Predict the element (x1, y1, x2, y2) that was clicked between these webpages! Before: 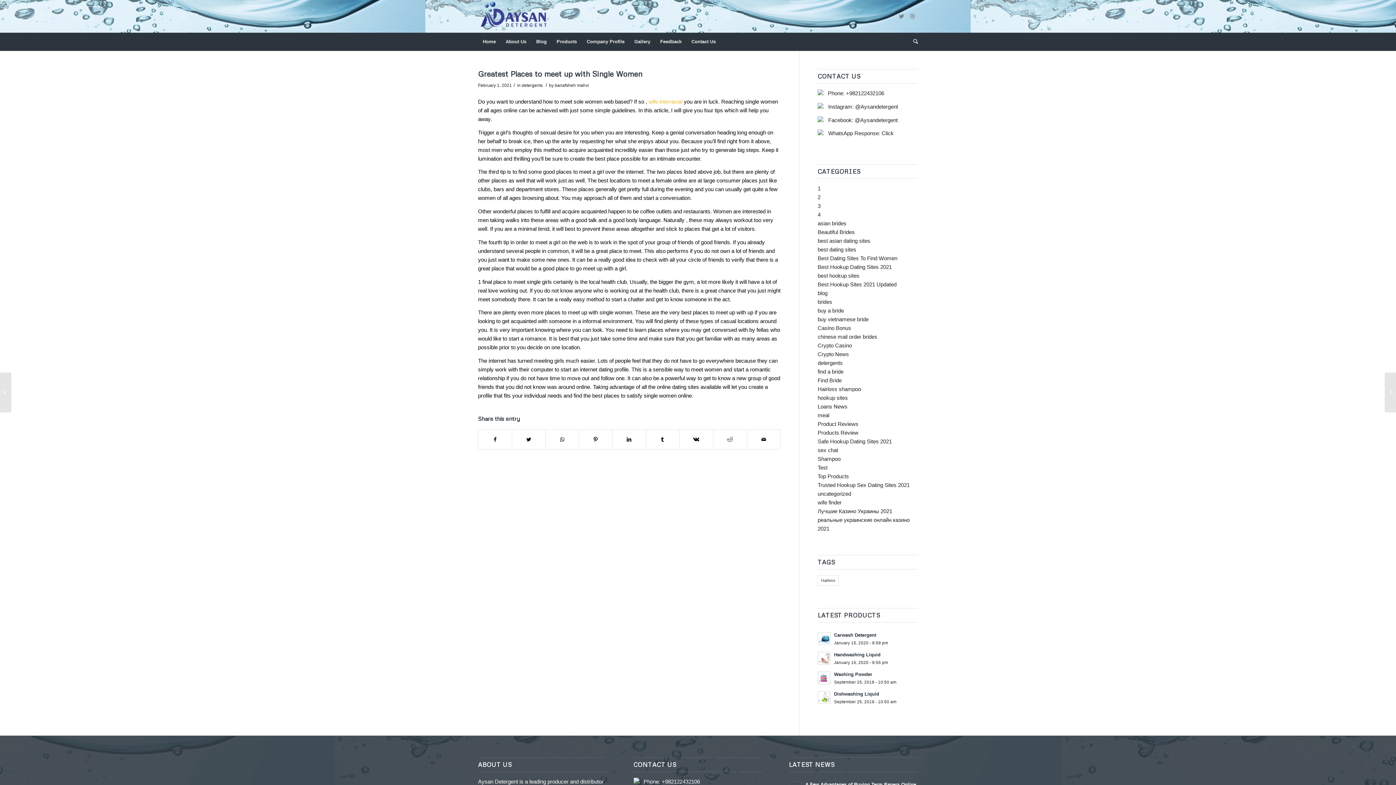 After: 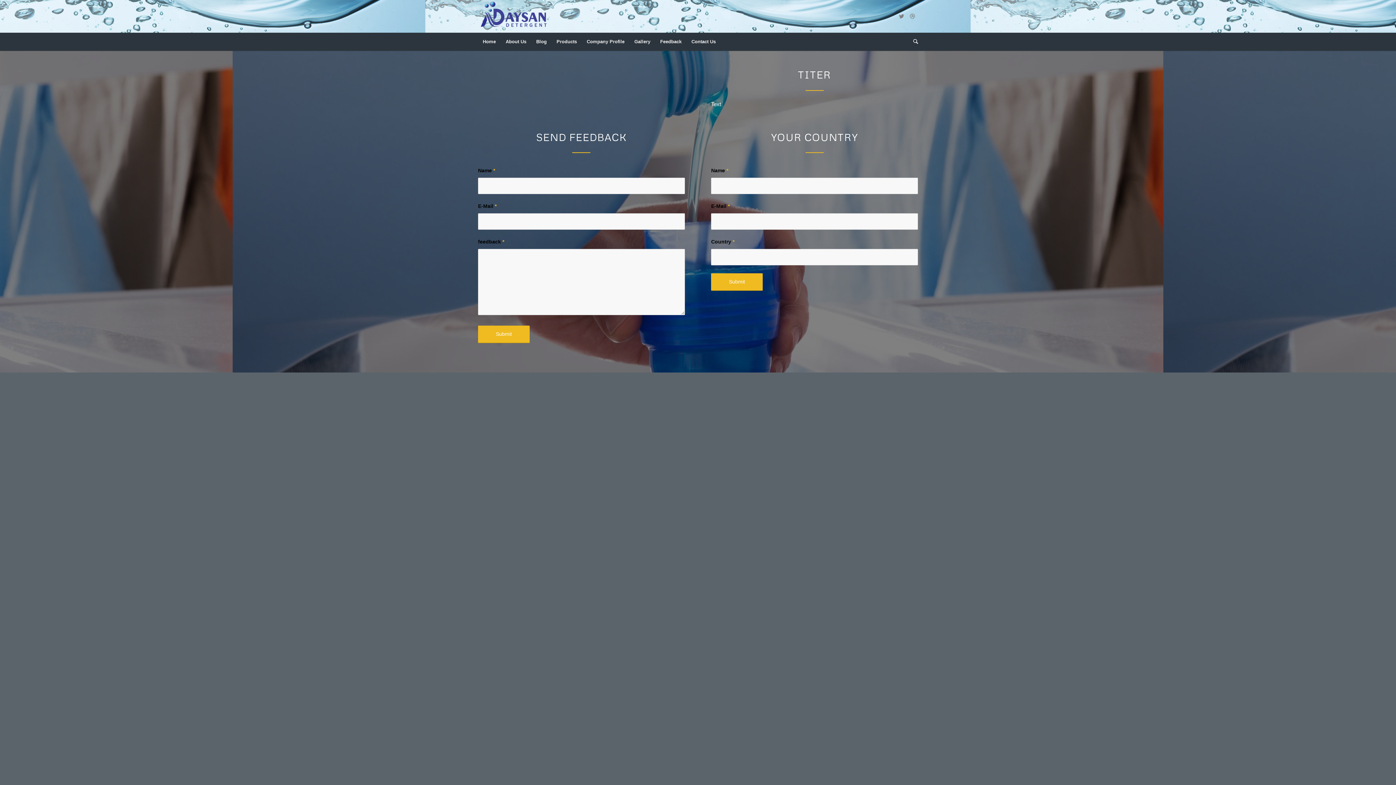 Action: label: Feedback bbox: (655, 32, 686, 50)